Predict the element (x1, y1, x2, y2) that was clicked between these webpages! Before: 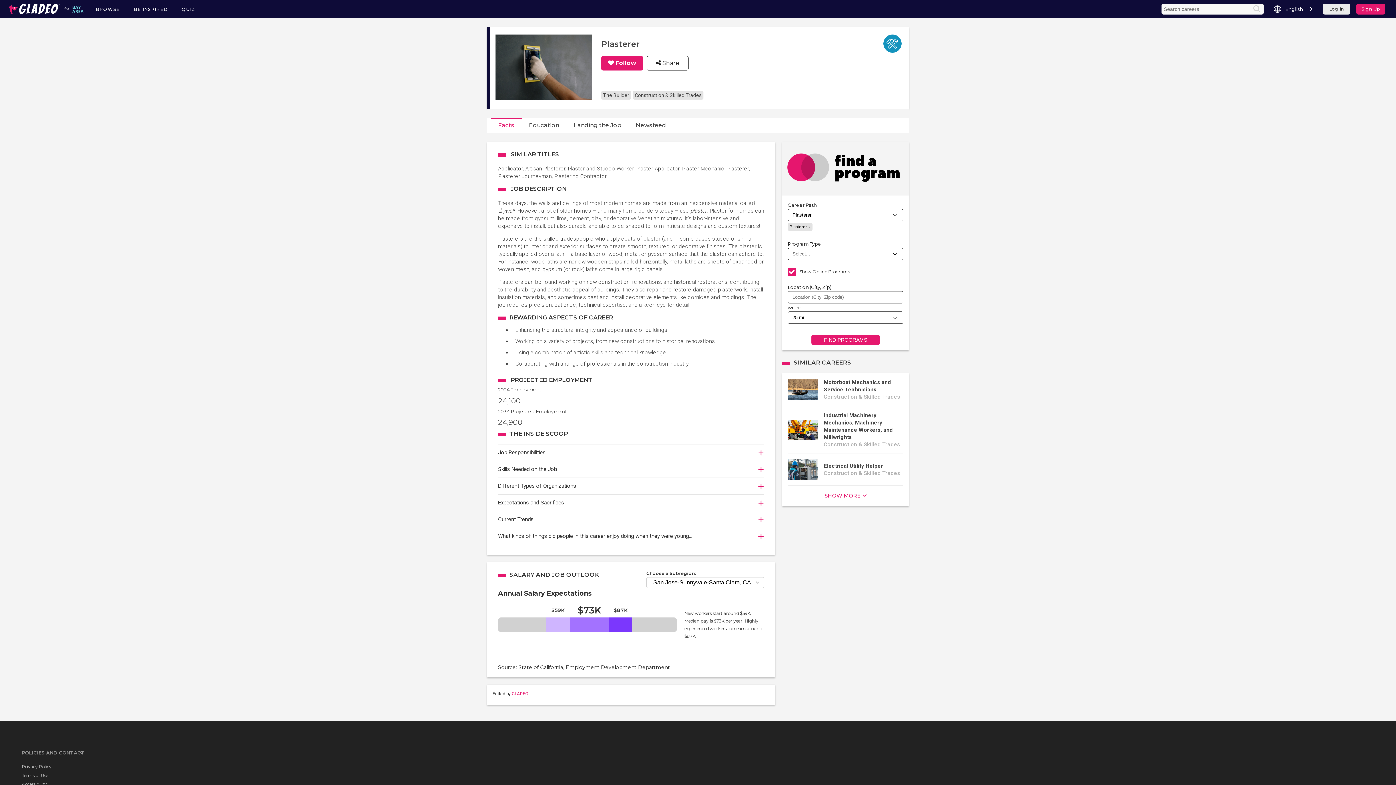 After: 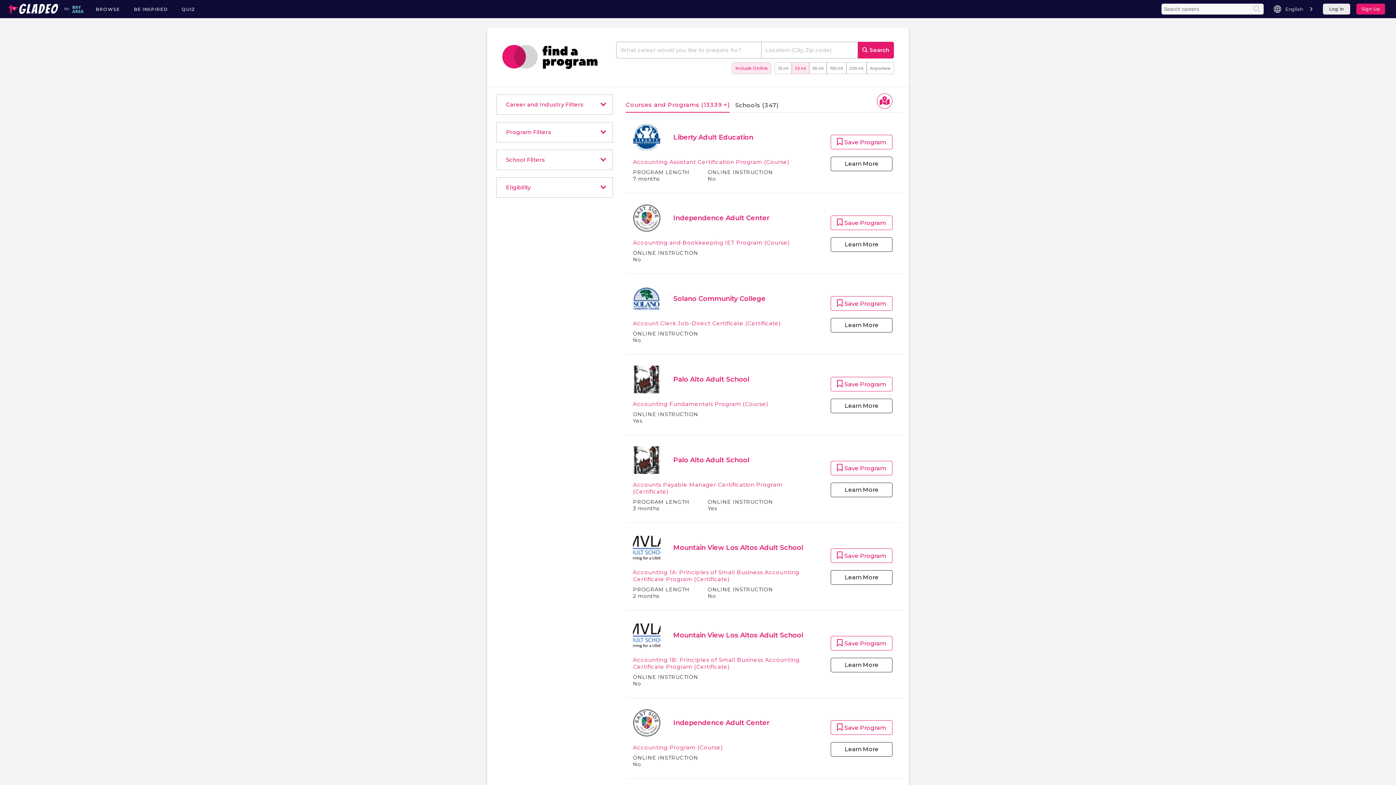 Action: bbox: (782, 142, 909, 195)